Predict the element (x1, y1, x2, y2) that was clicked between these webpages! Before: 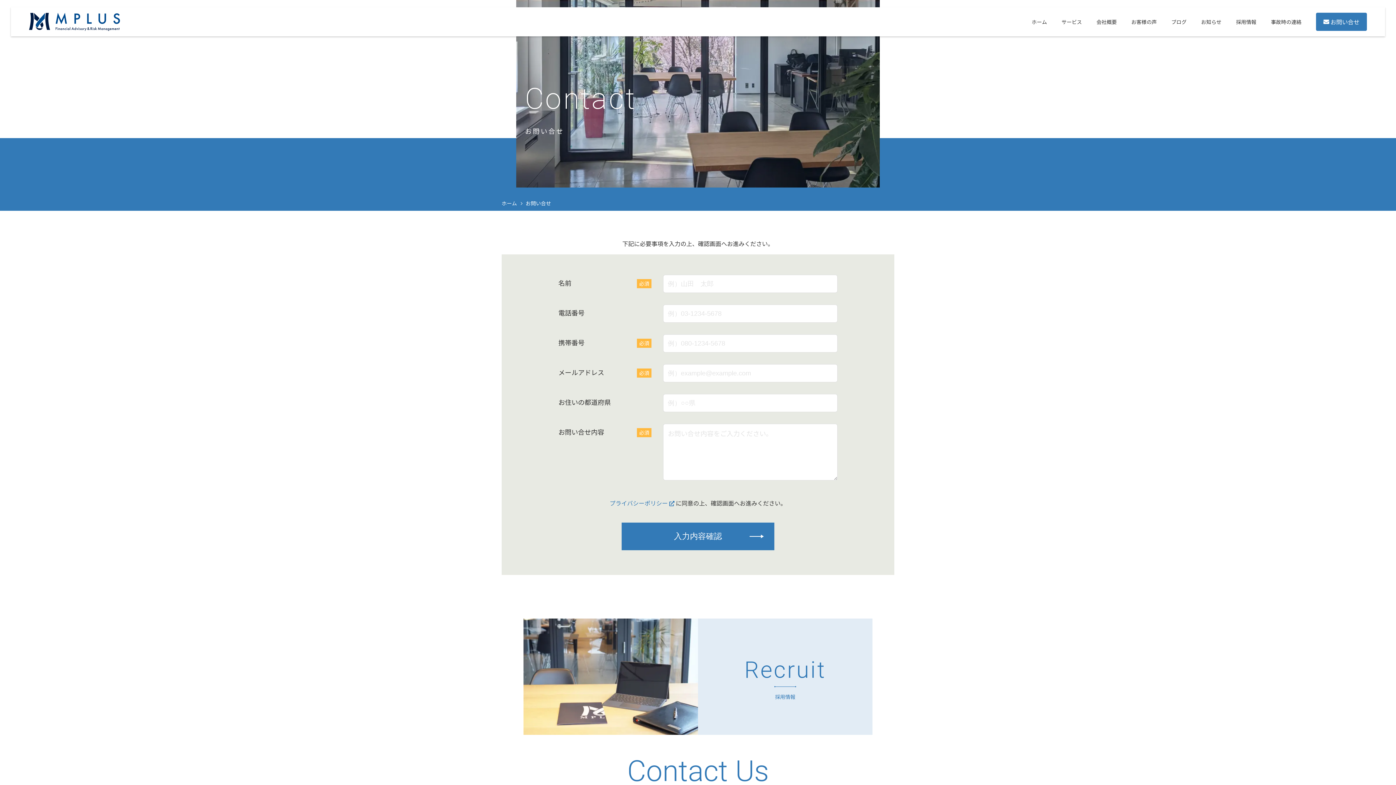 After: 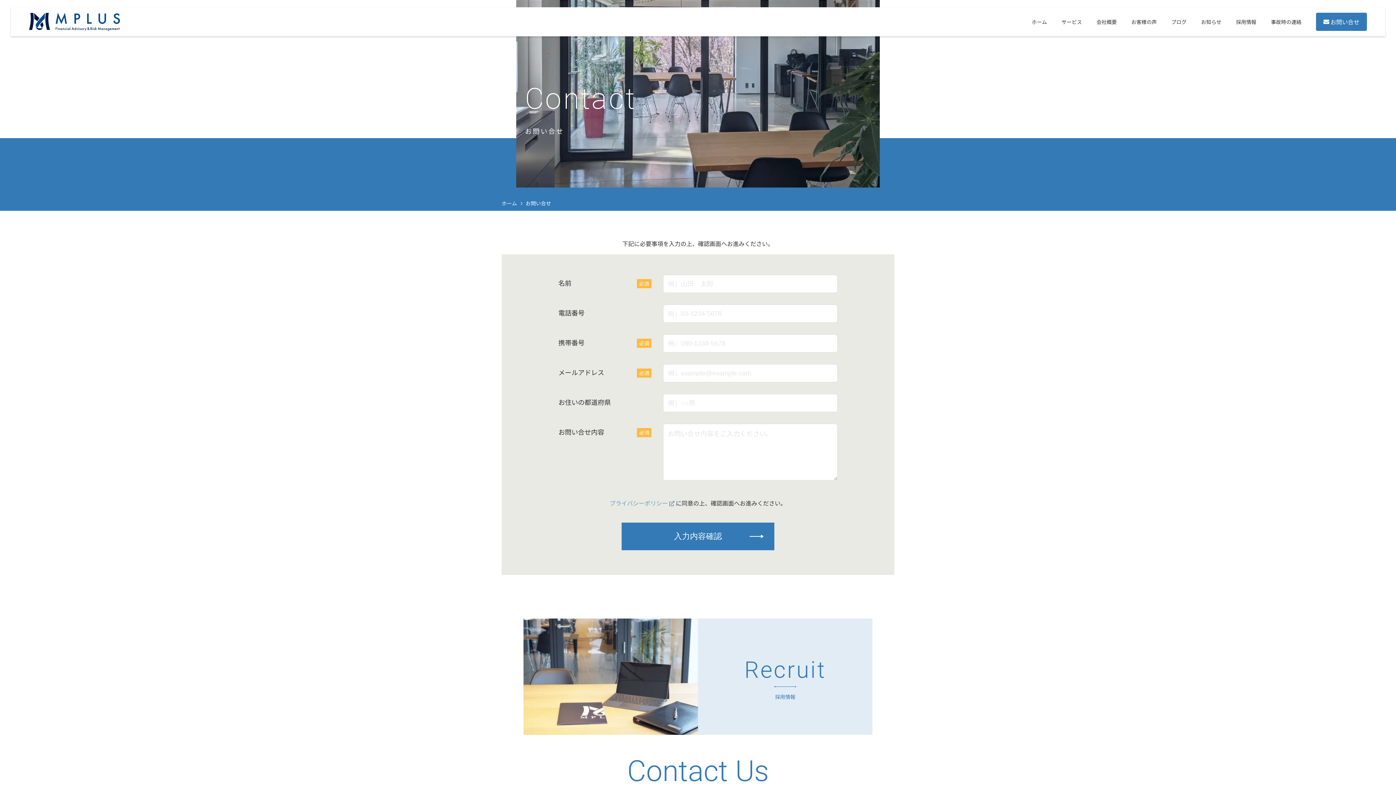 Action: bbox: (609, 498, 676, 507) label: プライバシーポリシー